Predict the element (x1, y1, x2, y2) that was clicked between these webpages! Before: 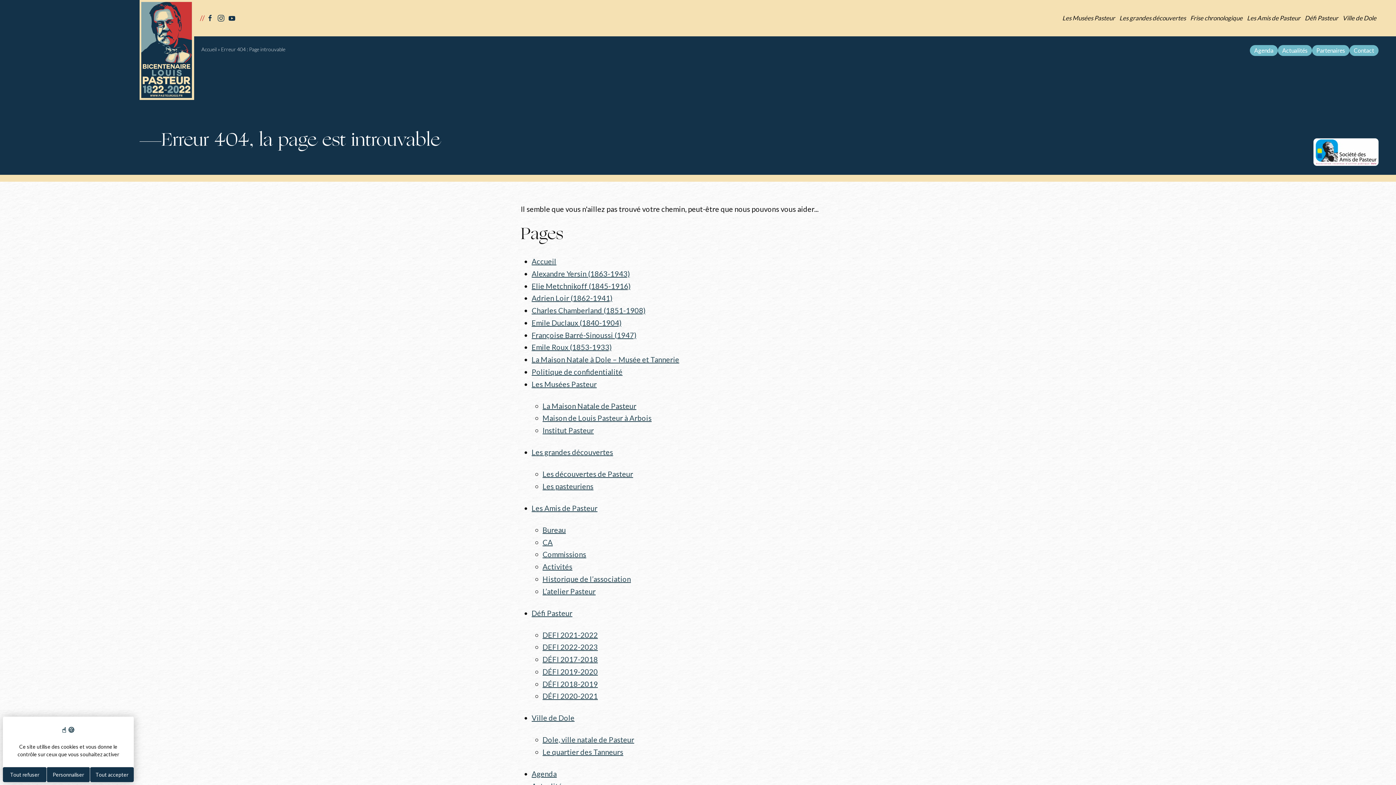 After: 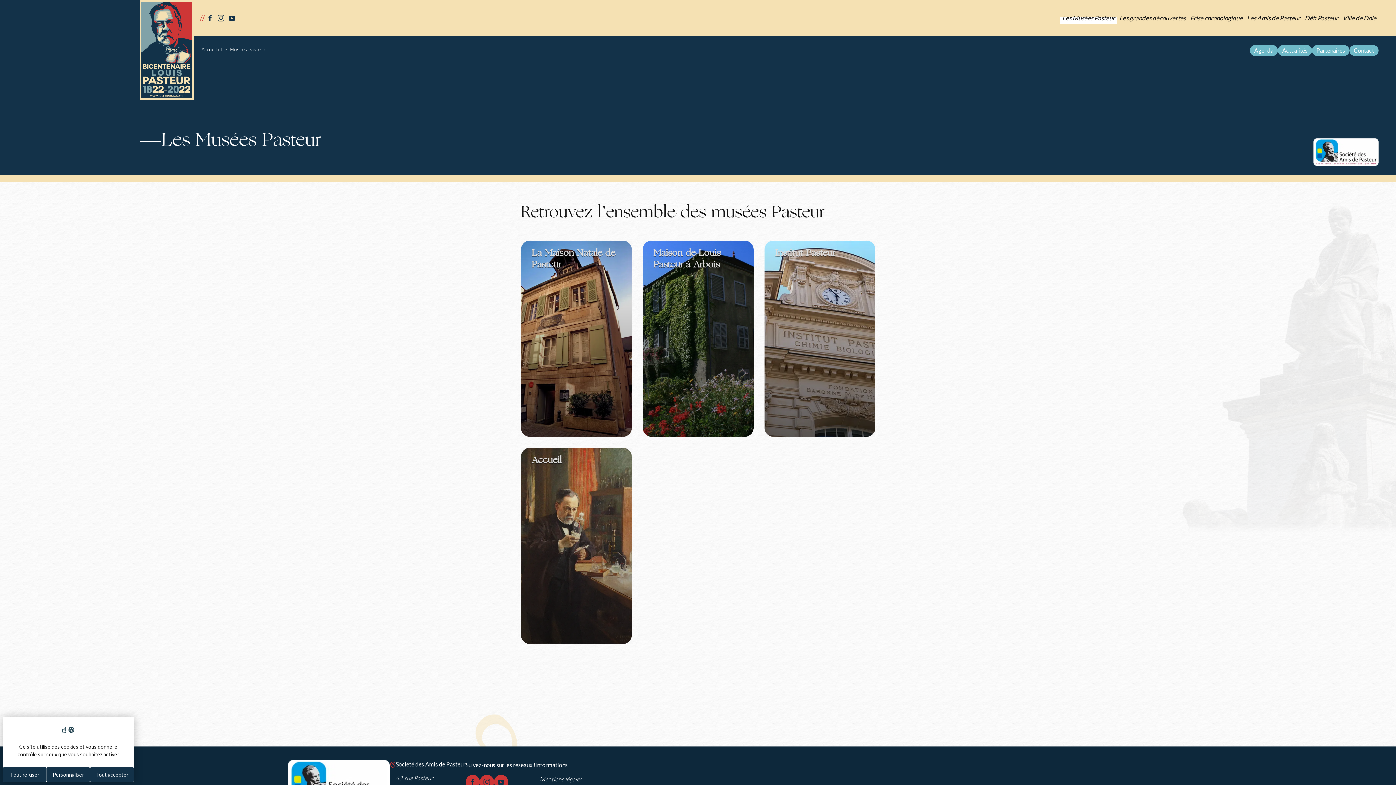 Action: bbox: (531, 379, 596, 388) label: Les Musées Pasteur